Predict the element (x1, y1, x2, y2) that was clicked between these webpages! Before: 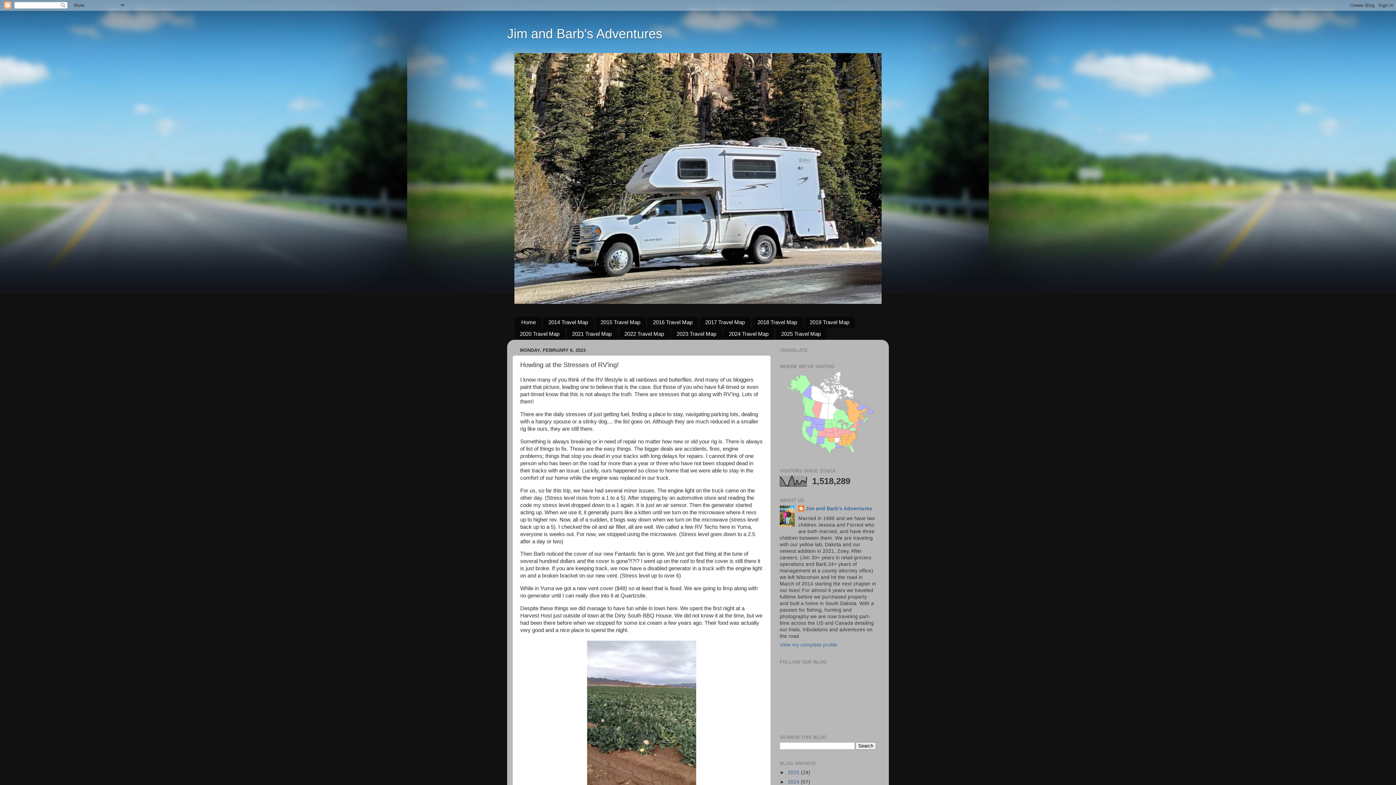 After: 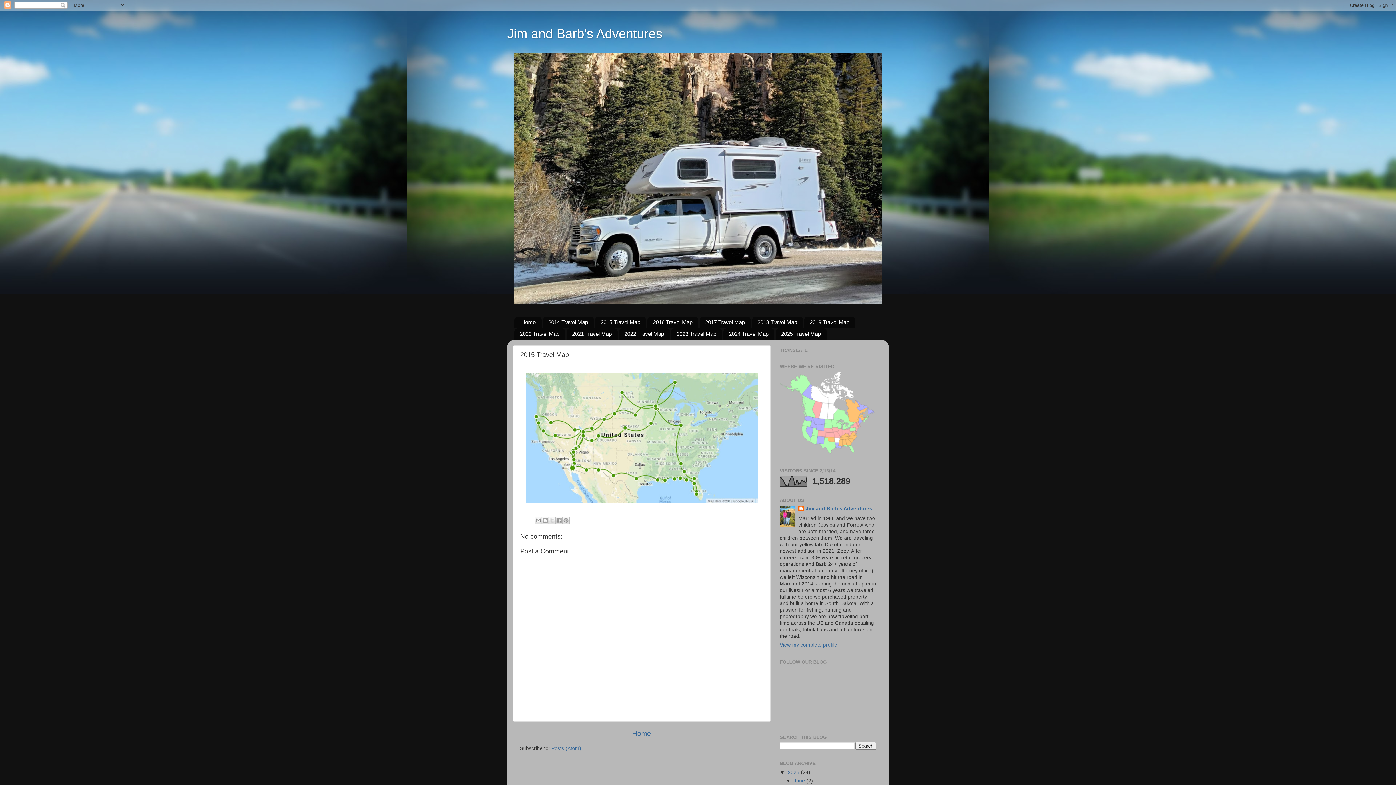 Action: label: 2015 Travel Map bbox: (595, 316, 646, 328)